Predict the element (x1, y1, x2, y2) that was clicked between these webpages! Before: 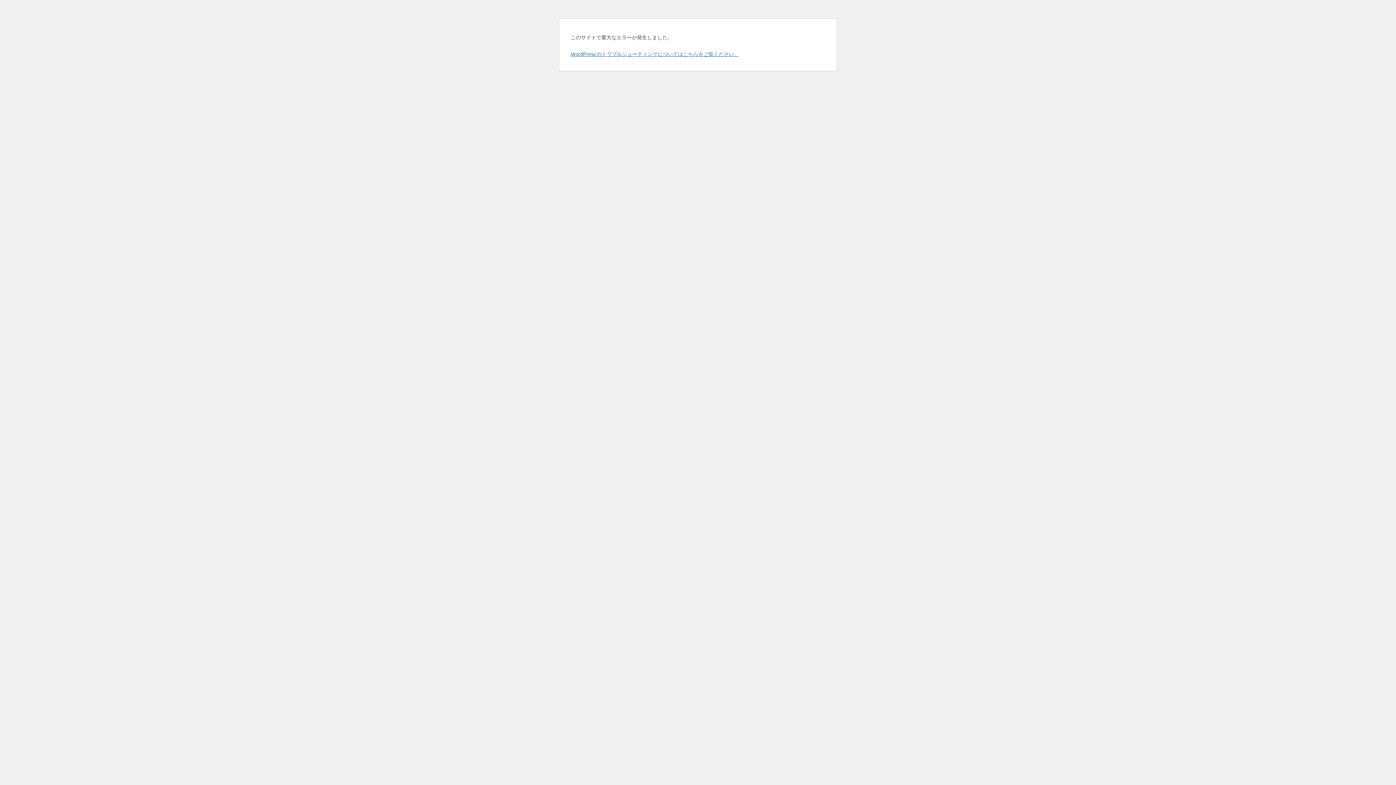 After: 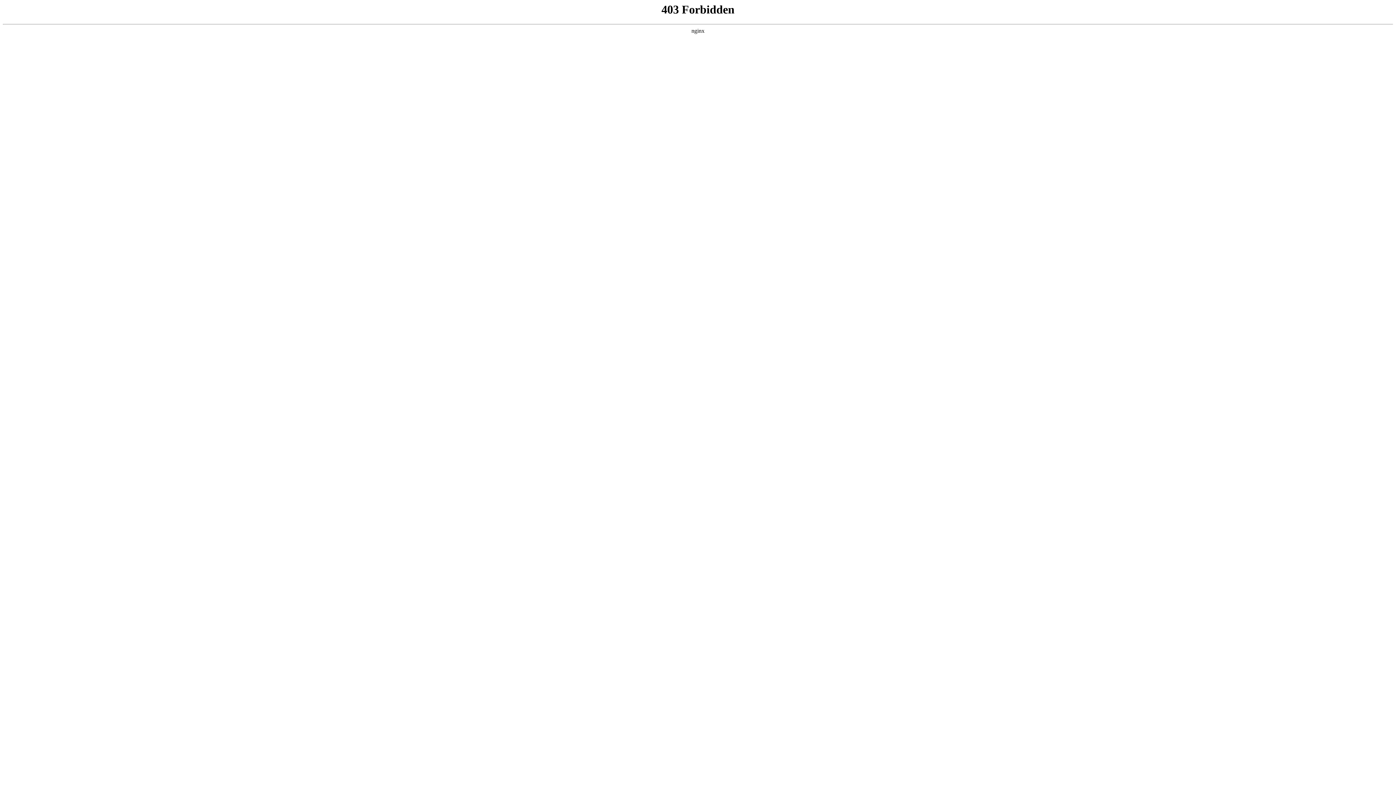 Action: bbox: (570, 50, 739, 57) label: WordPress のトラブルシューティングについてはこちらをご覧ください。